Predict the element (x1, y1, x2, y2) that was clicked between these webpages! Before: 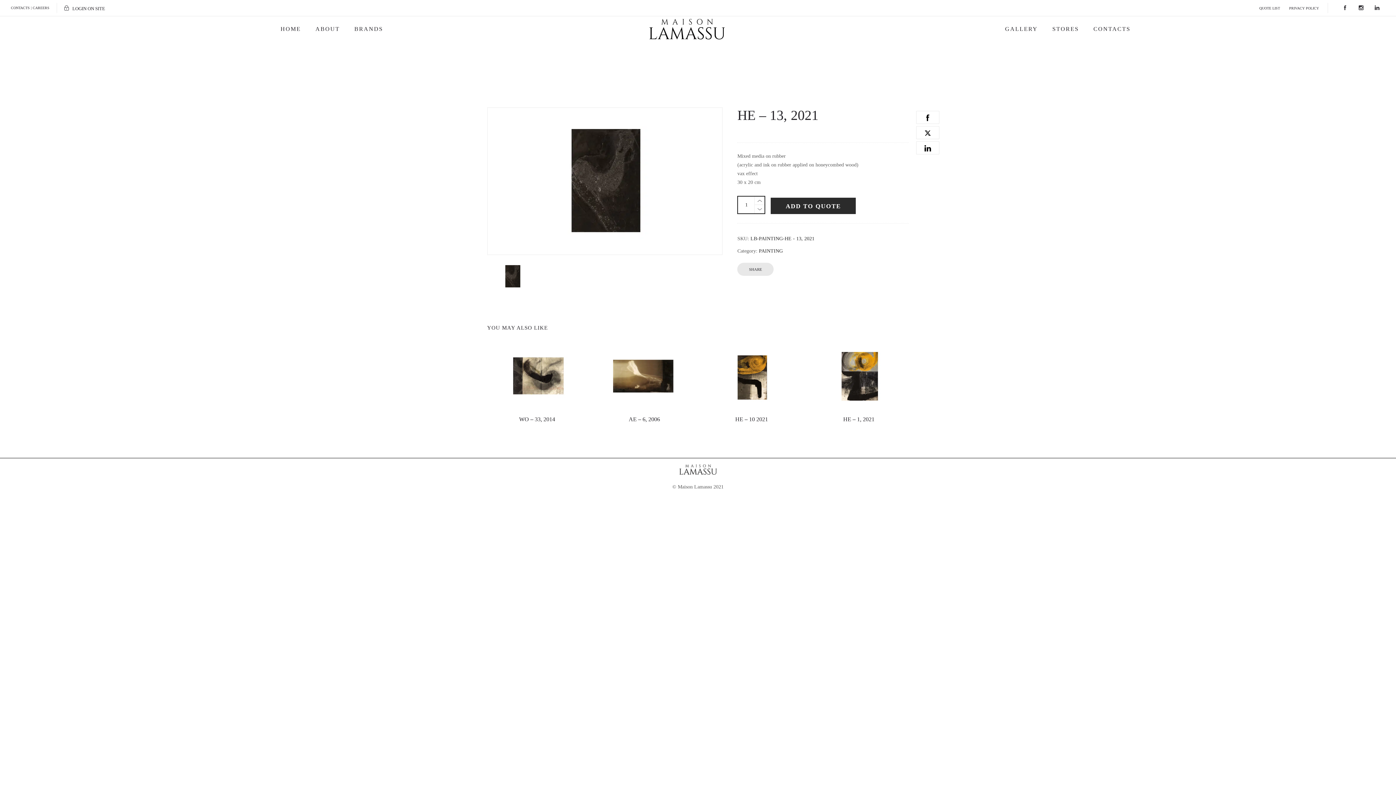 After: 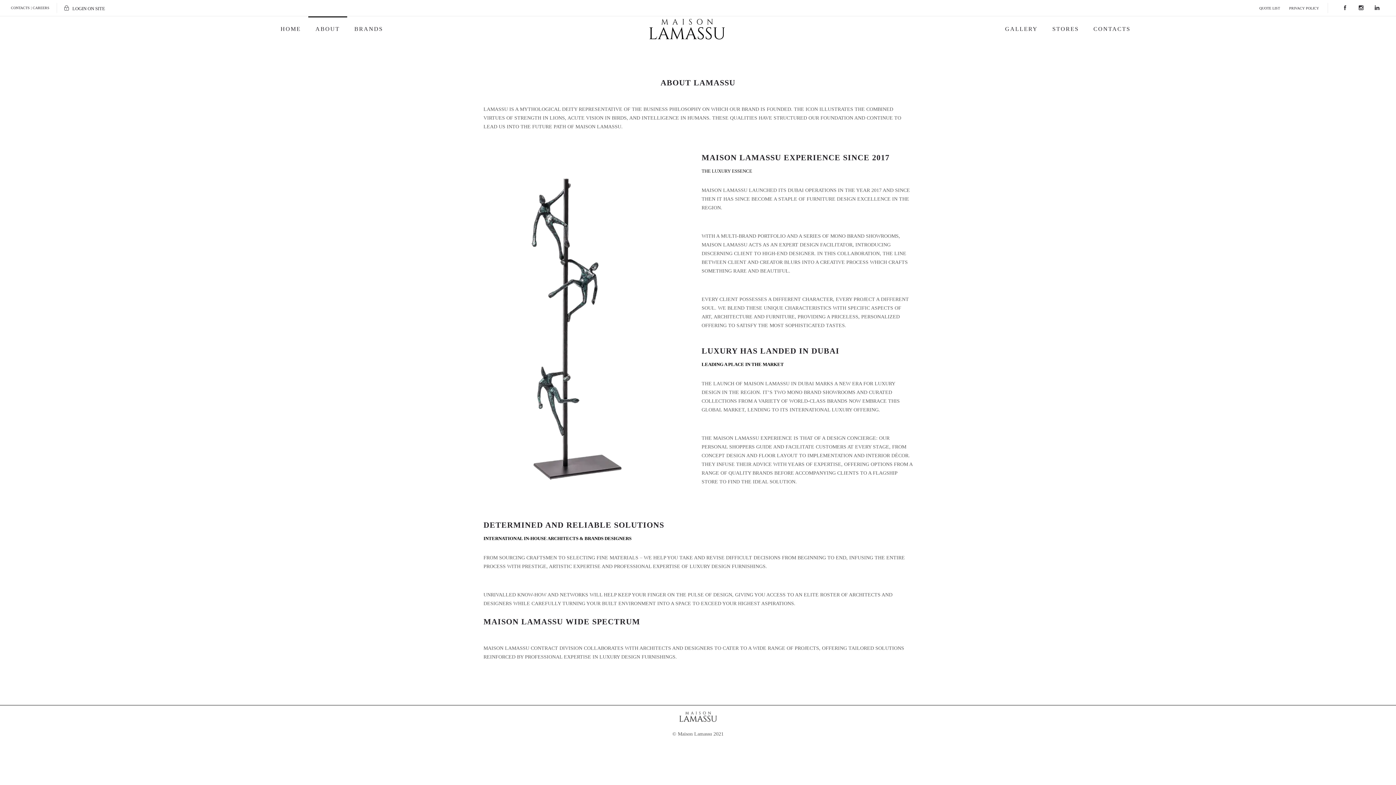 Action: label: ABOUT bbox: (308, 23, 347, 34)